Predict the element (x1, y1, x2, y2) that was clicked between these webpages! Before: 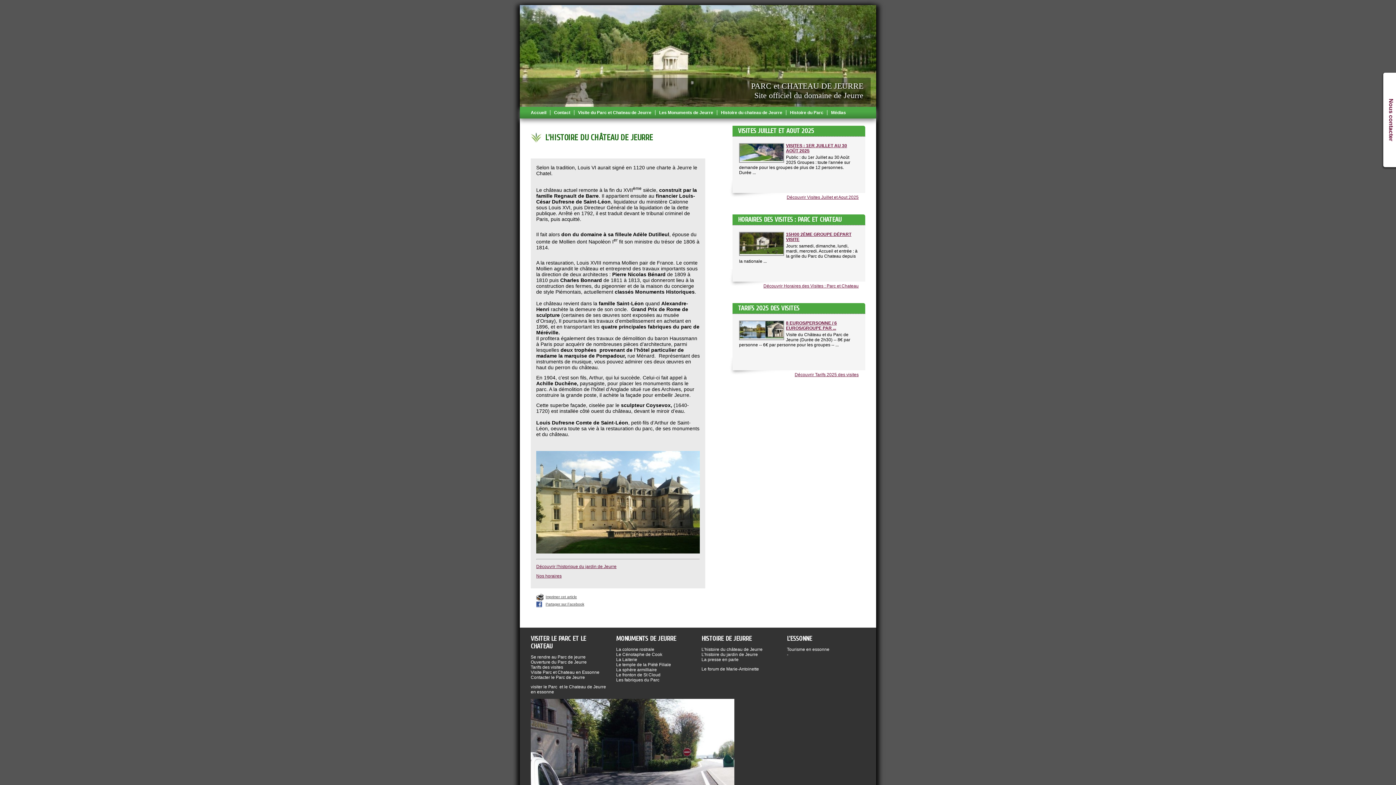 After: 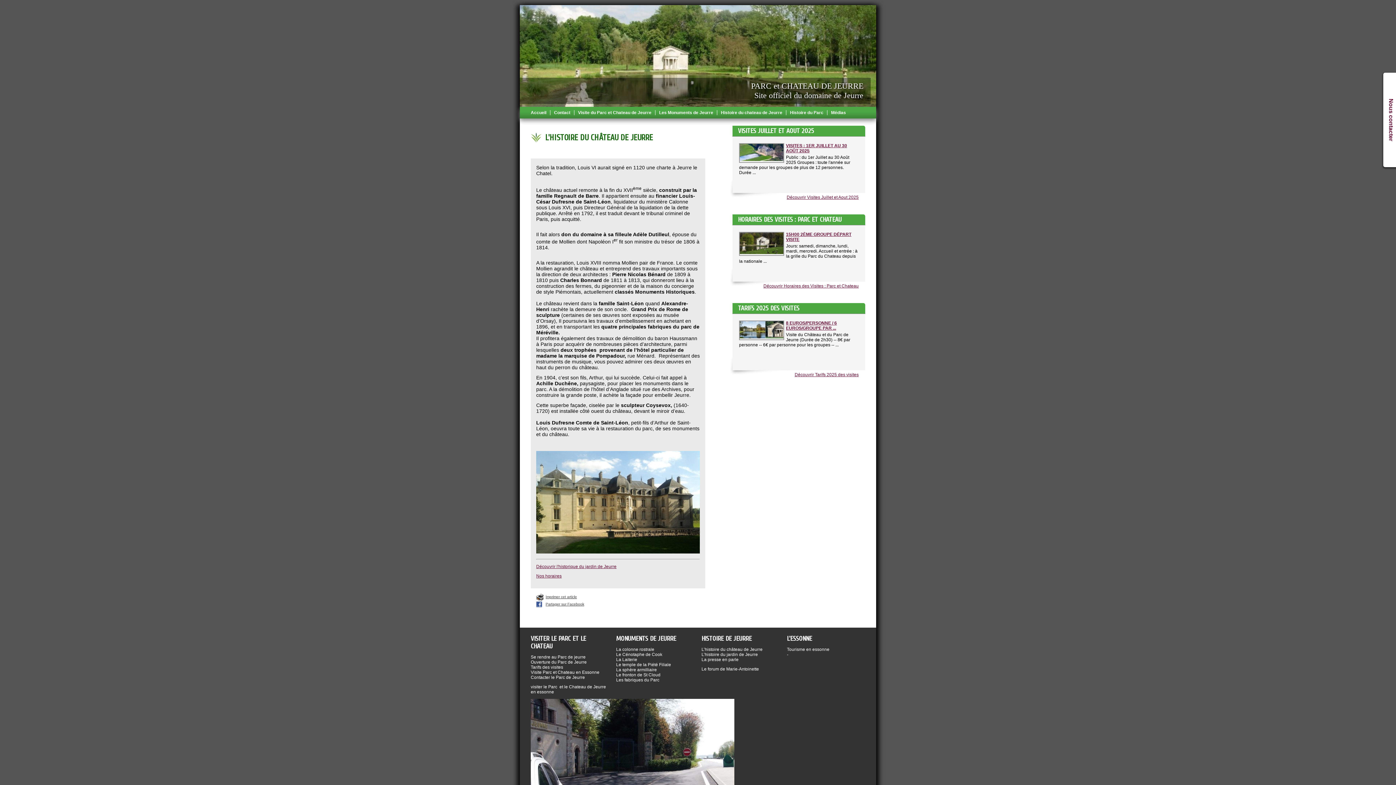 Action: bbox: (717, 110, 786, 115) label: Histoire du chateau de Jeurre